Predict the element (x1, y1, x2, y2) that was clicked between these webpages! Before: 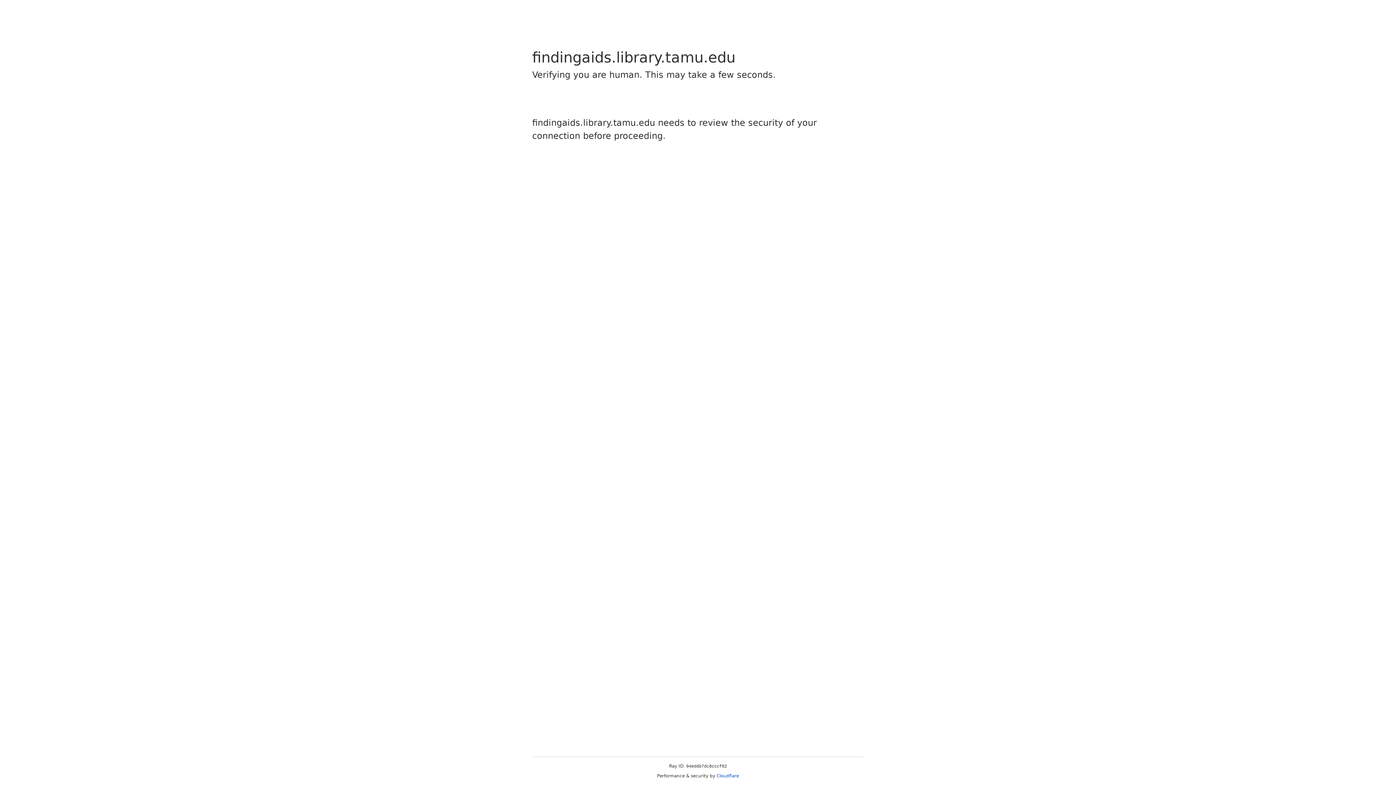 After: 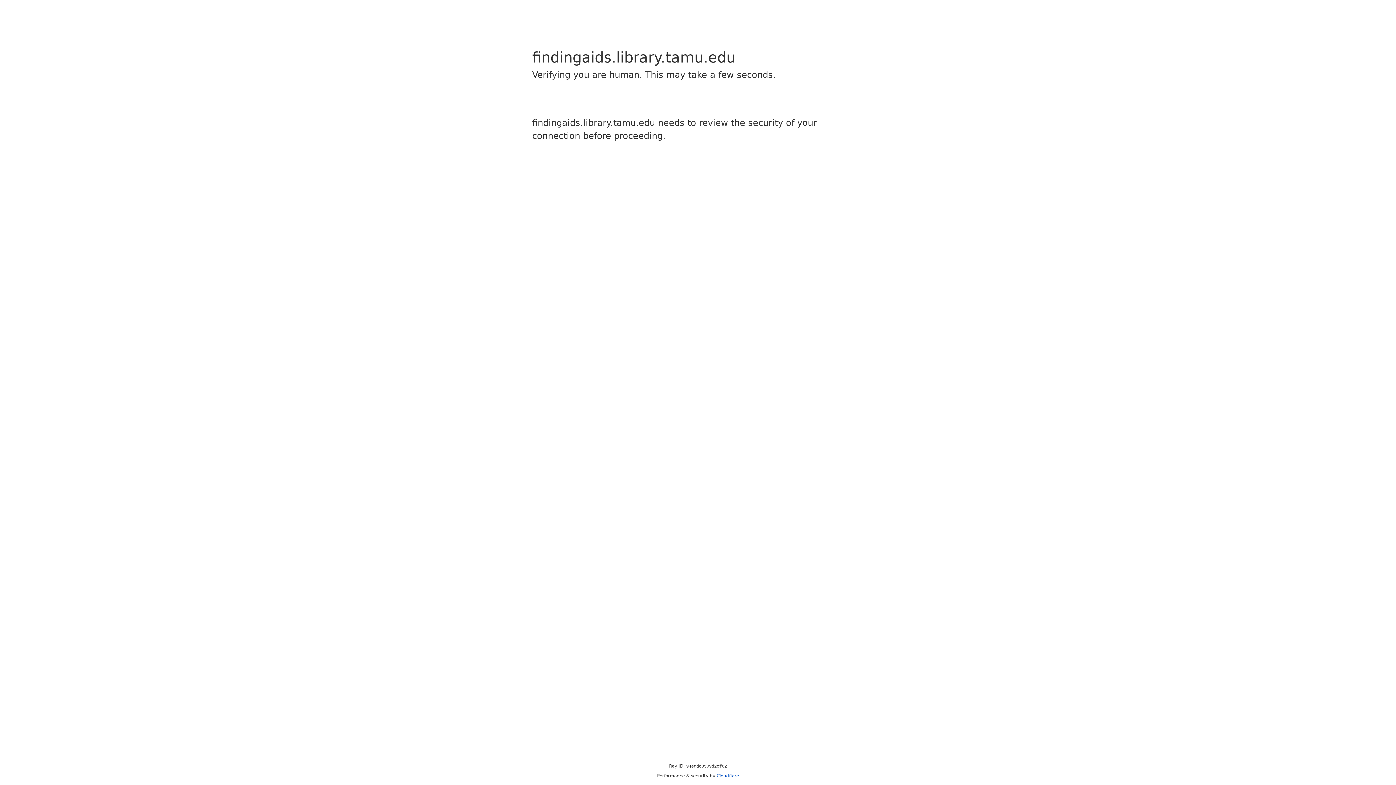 Action: label: Cloudflare bbox: (716, 773, 739, 778)